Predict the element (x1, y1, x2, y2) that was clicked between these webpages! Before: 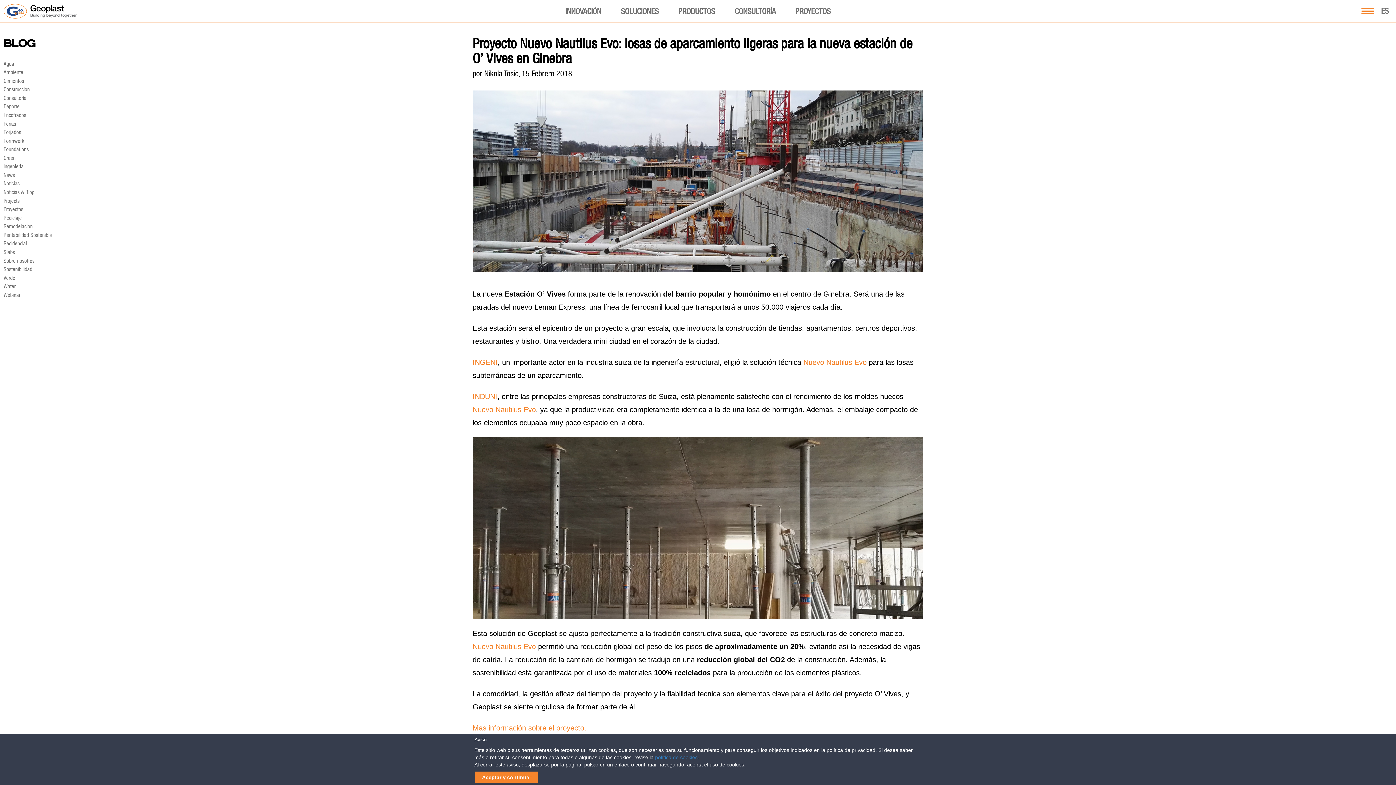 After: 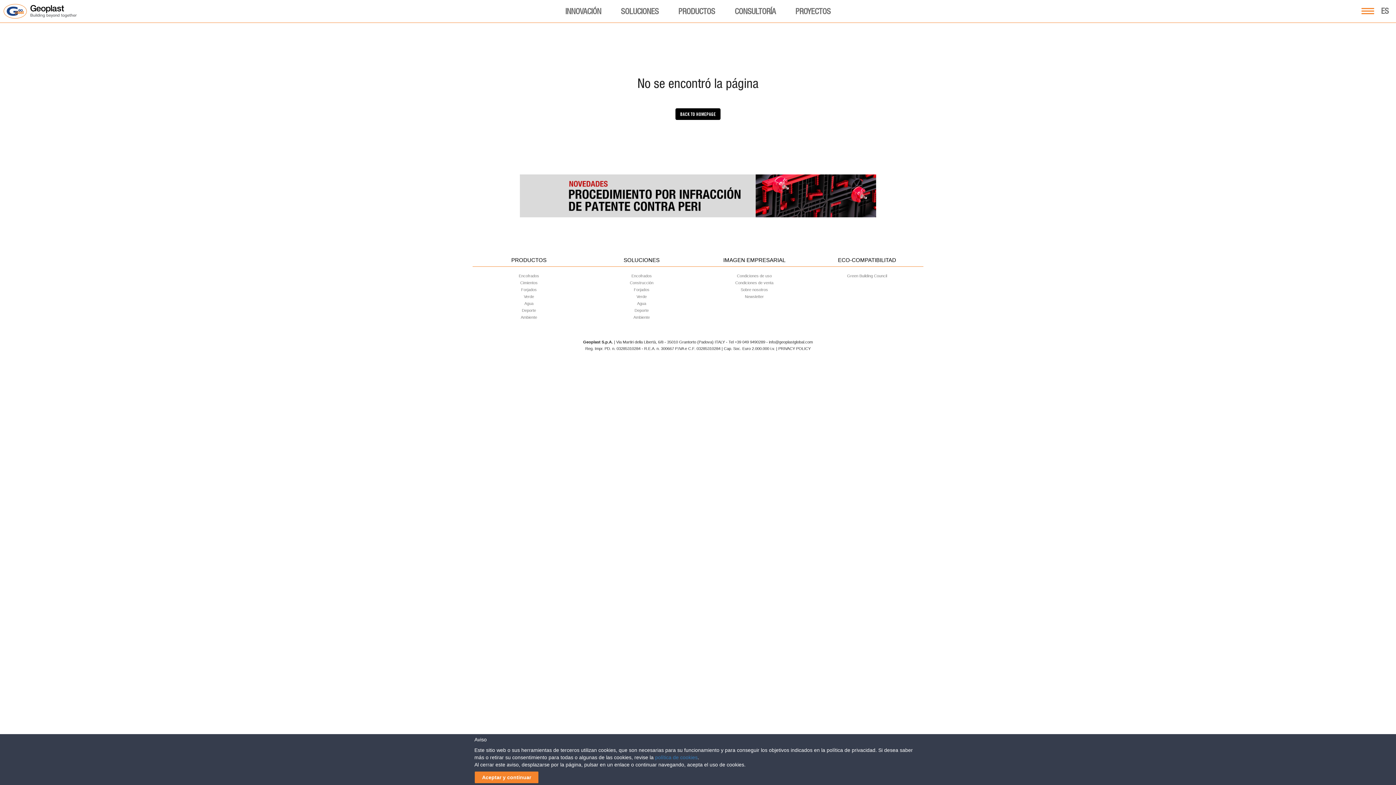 Action: label: Remodelación bbox: (3, 223, 32, 229)